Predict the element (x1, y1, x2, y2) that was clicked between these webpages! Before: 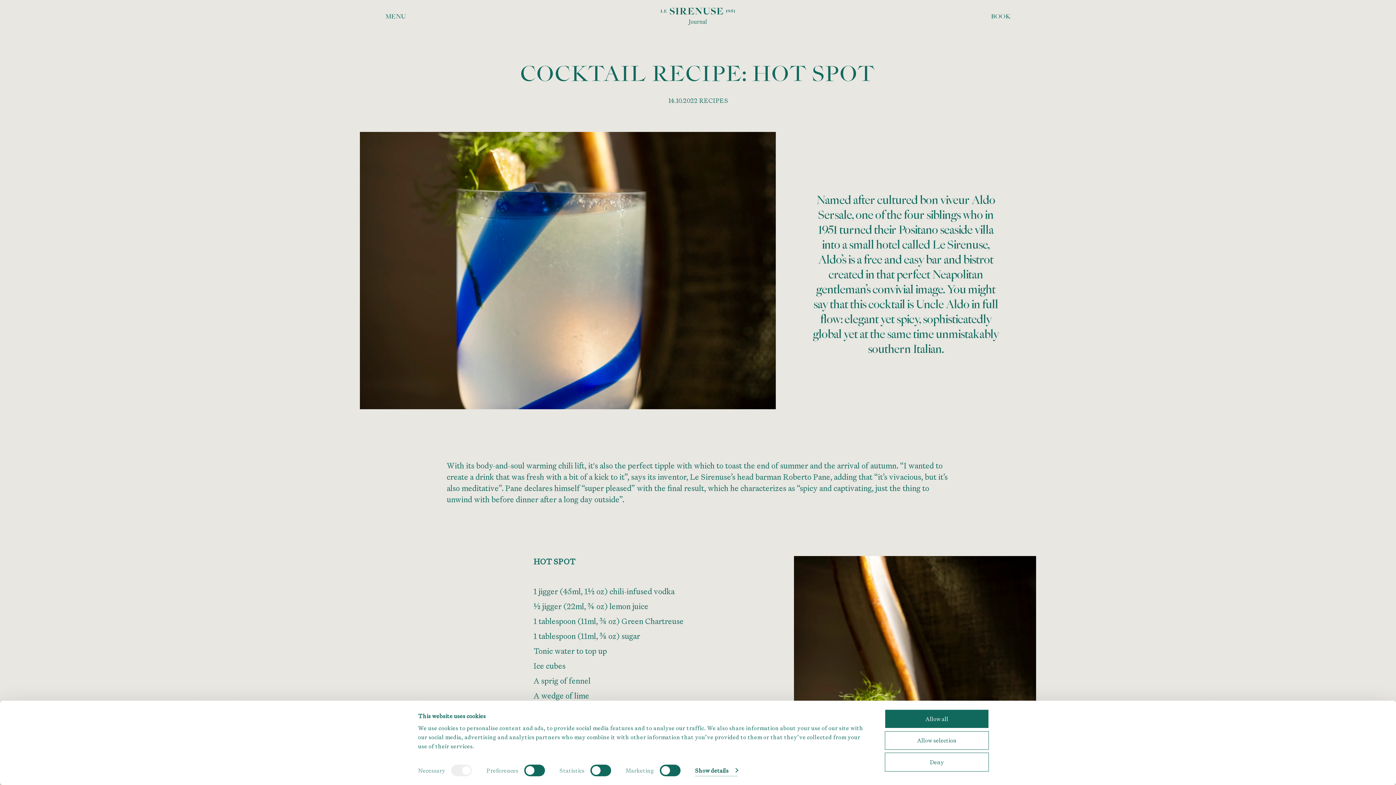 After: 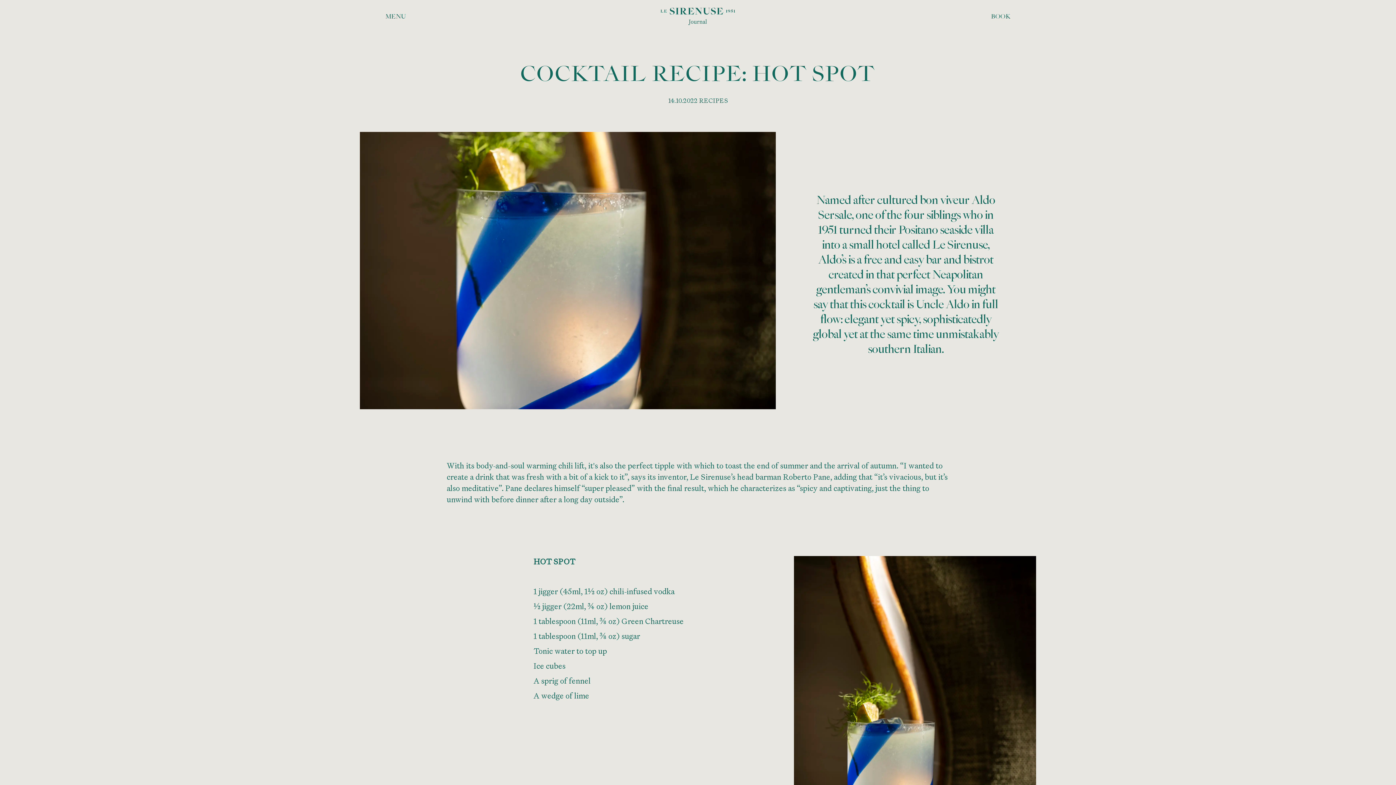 Action: label: Deny bbox: (885, 753, 989, 771)